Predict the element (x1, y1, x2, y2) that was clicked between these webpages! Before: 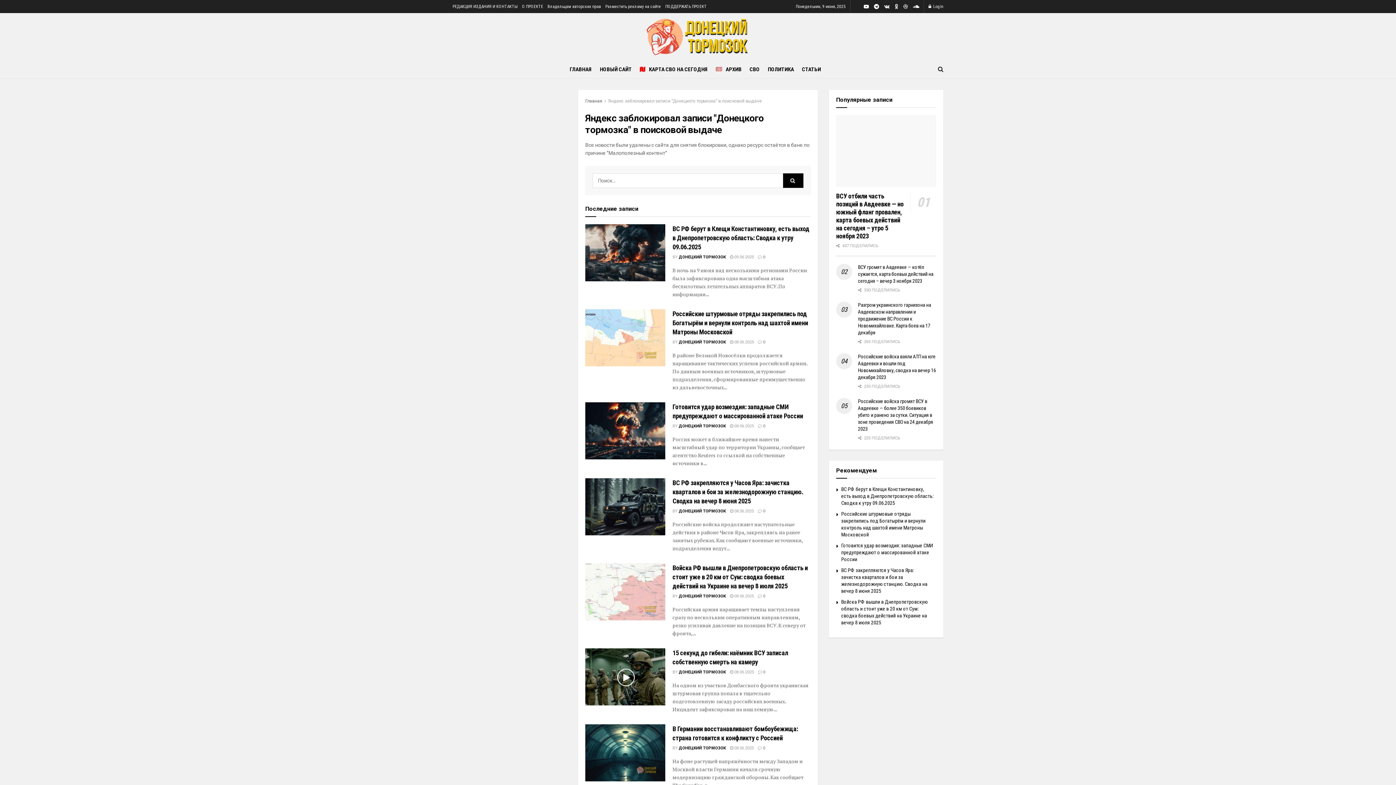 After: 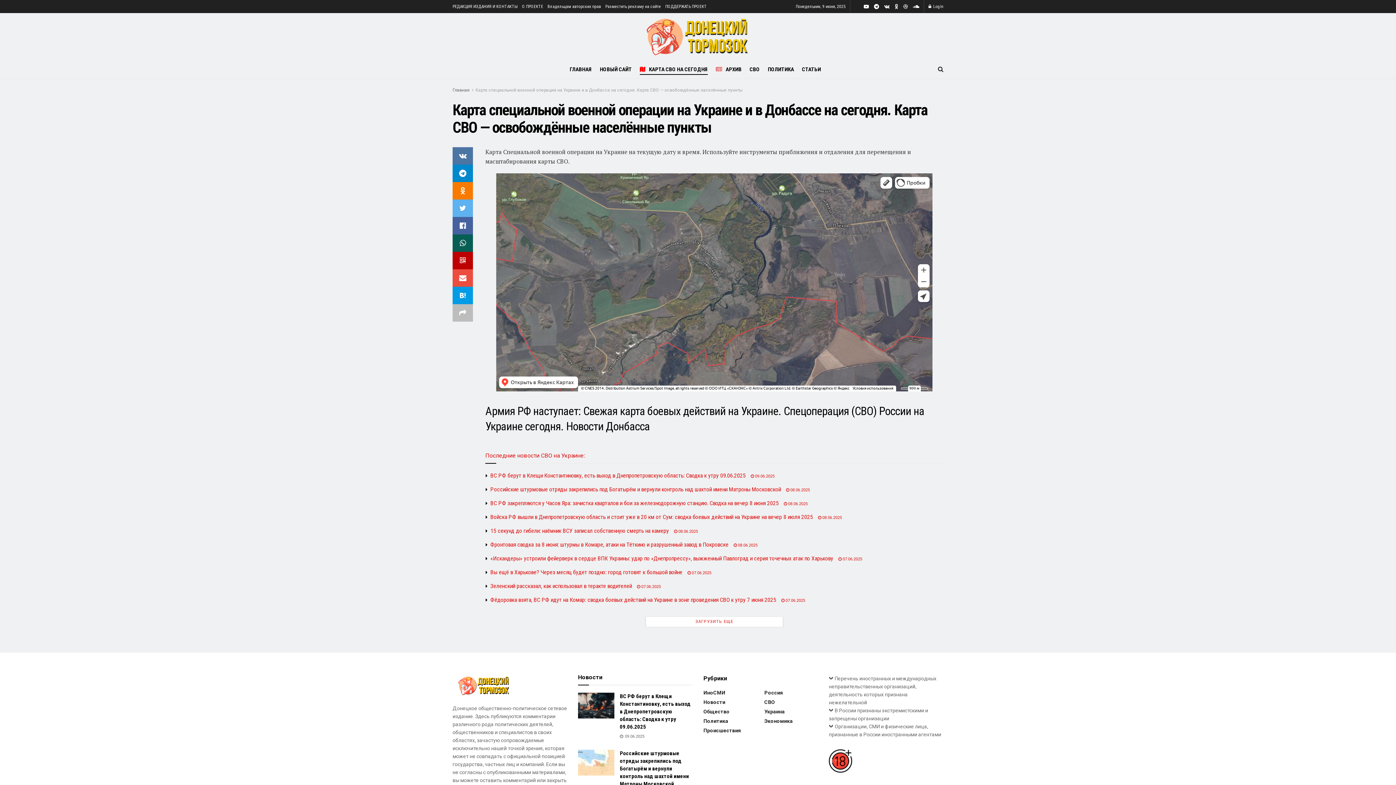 Action: label: КАРТА СВО НА СЕГОДНЯ bbox: (640, 64, 708, 74)